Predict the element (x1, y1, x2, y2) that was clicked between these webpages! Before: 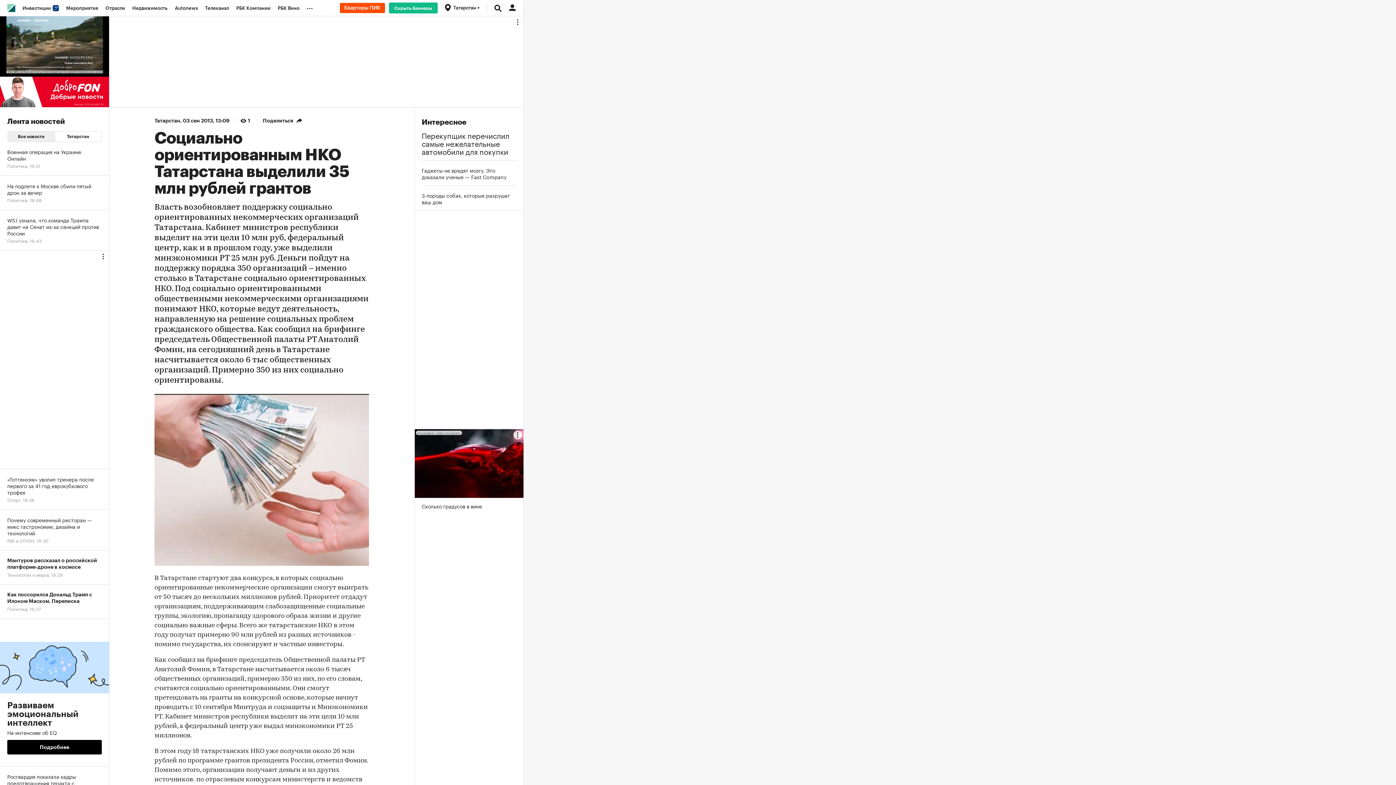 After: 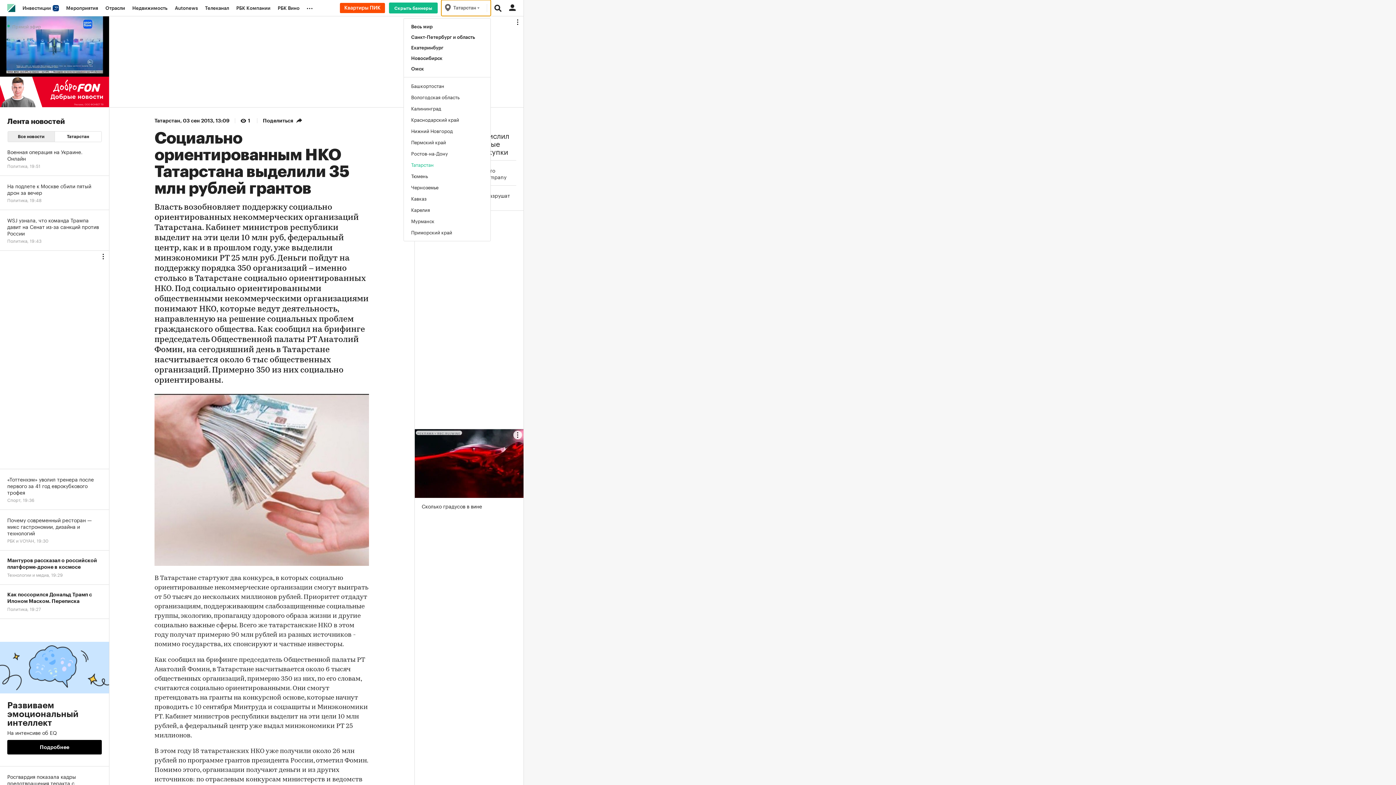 Action: label: Татарстан  bbox: (441, 0, 490, 16)